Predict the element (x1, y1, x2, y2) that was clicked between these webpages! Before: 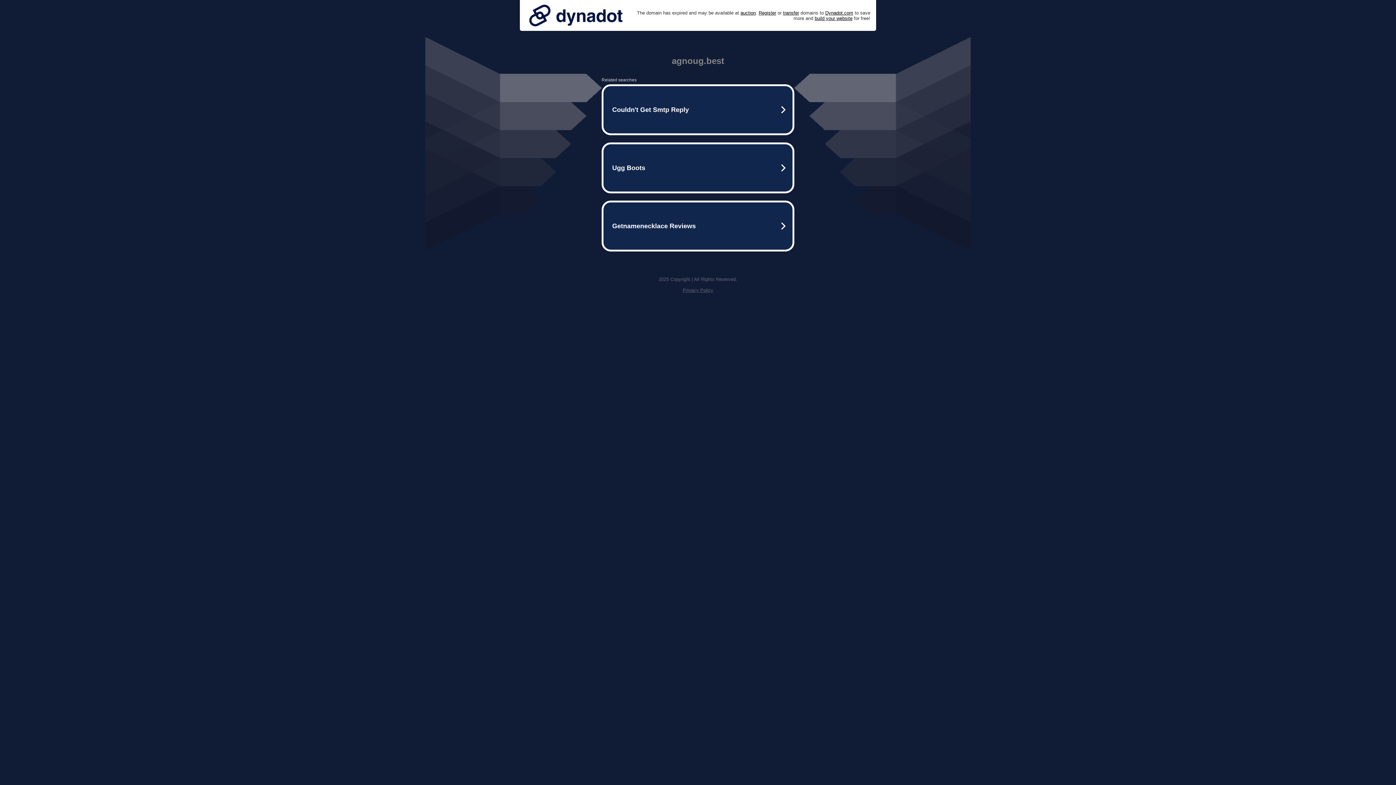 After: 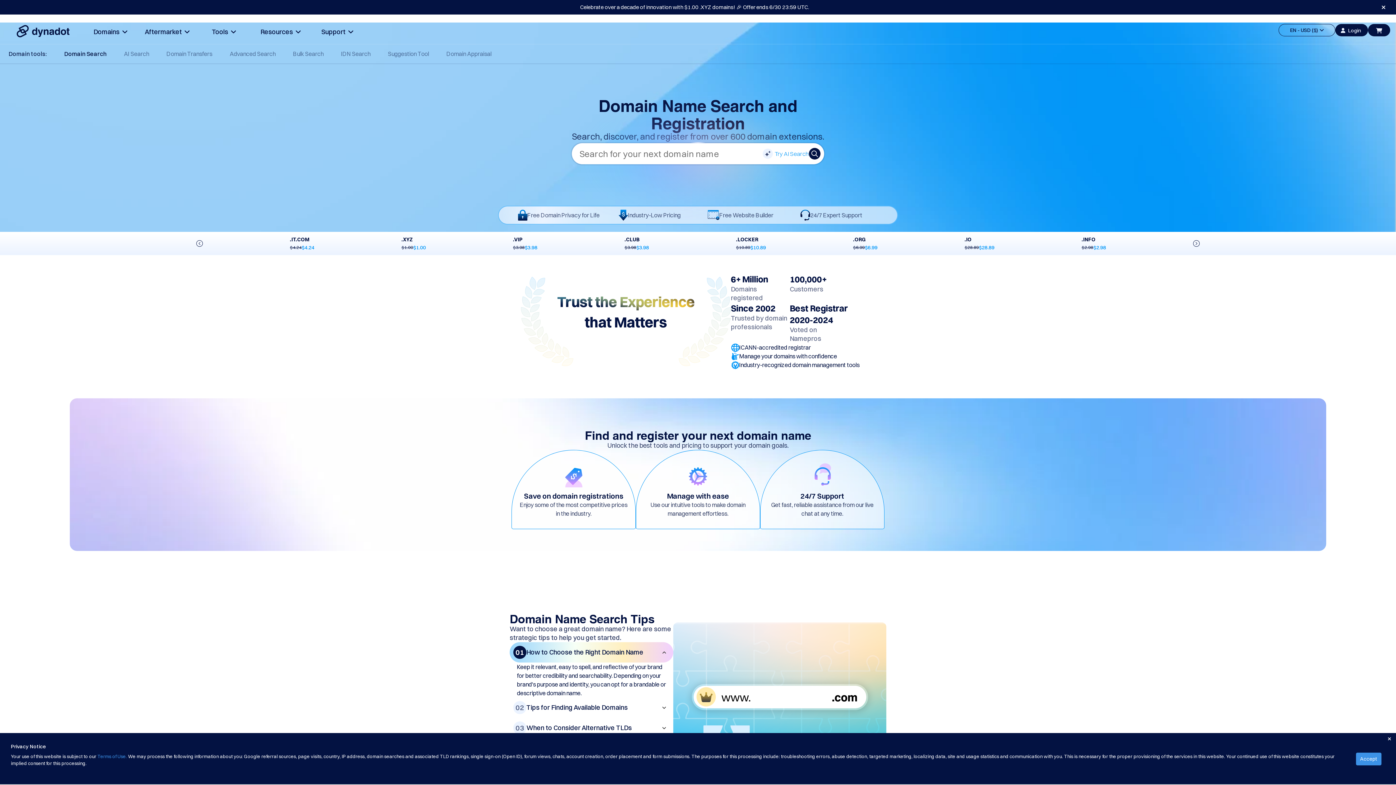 Action: label: Register bbox: (758, 10, 776, 15)